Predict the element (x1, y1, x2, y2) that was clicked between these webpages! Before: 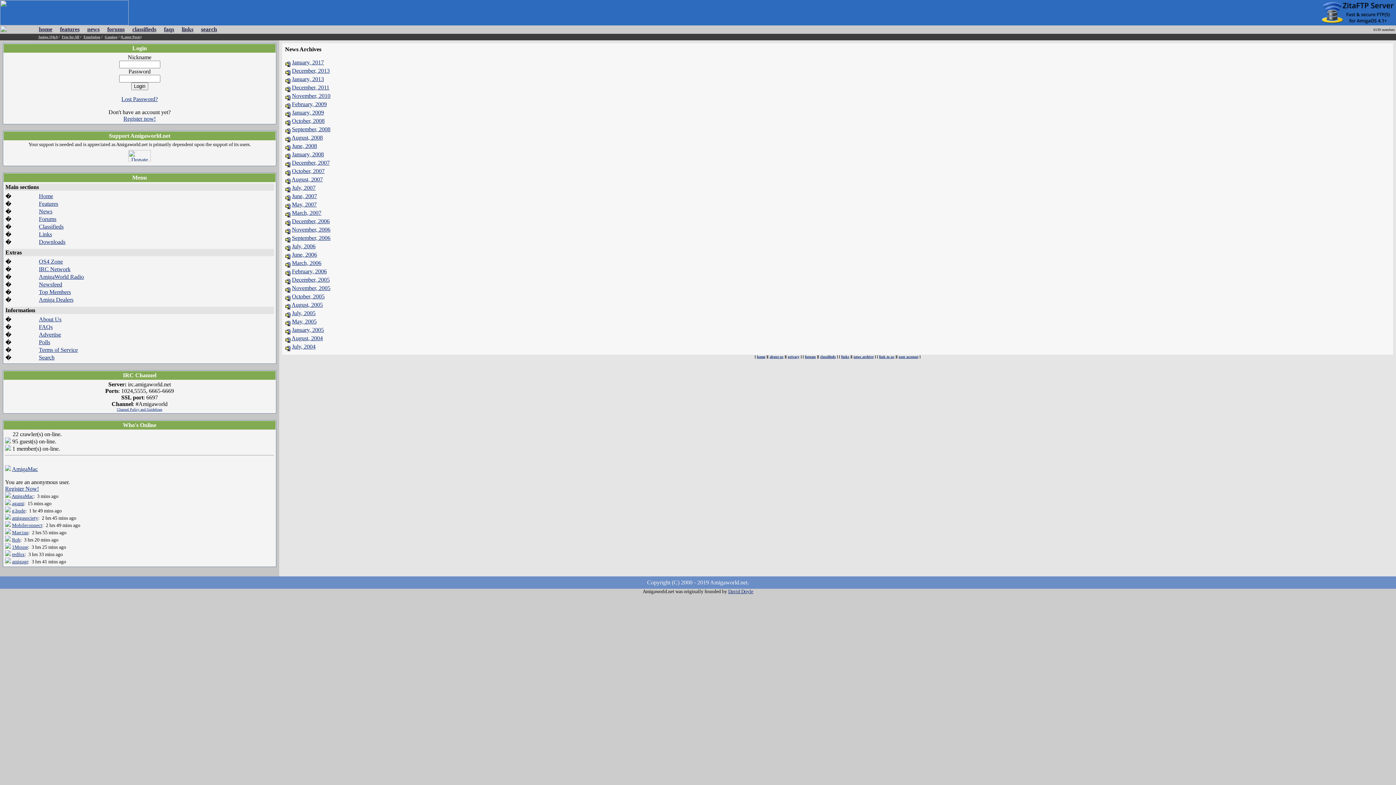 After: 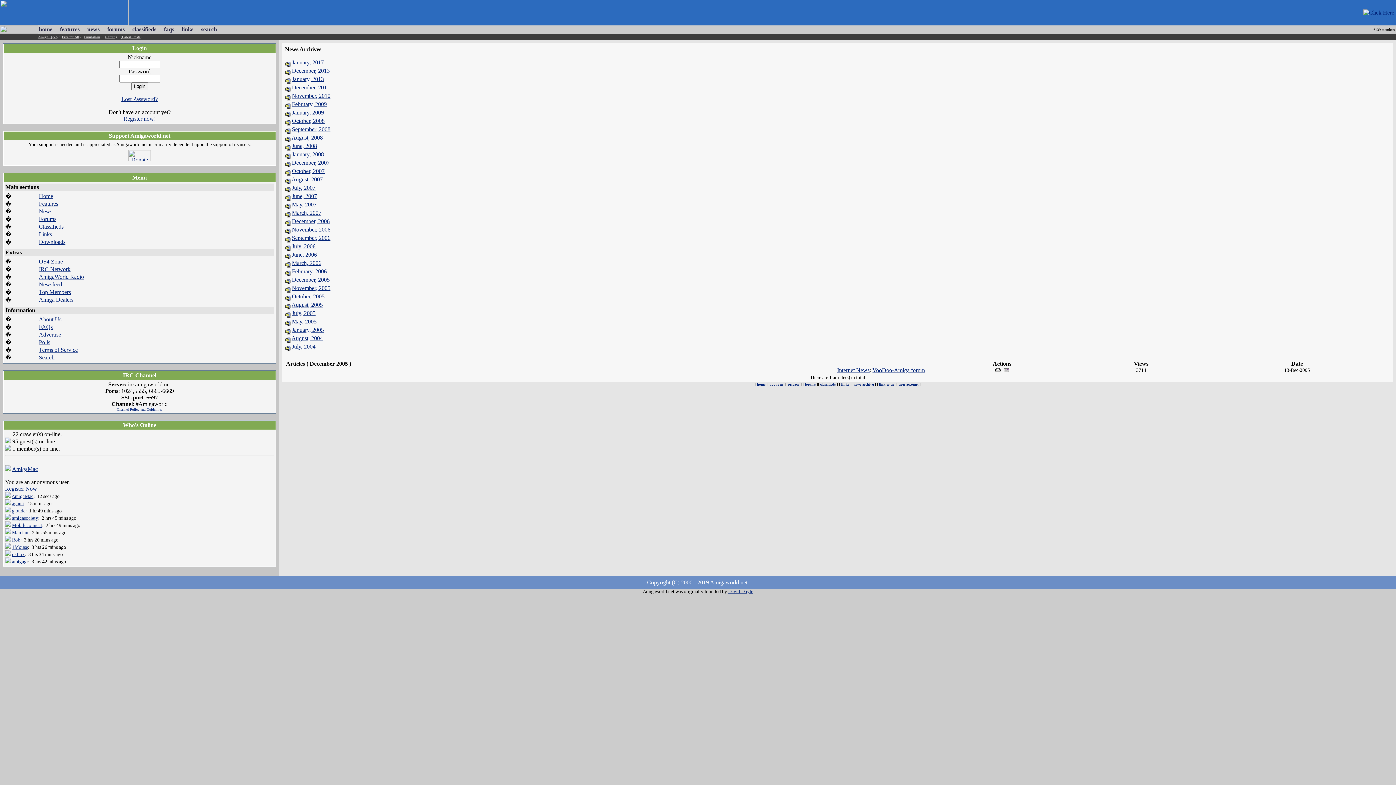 Action: bbox: (292, 276, 329, 282) label: December, 2005